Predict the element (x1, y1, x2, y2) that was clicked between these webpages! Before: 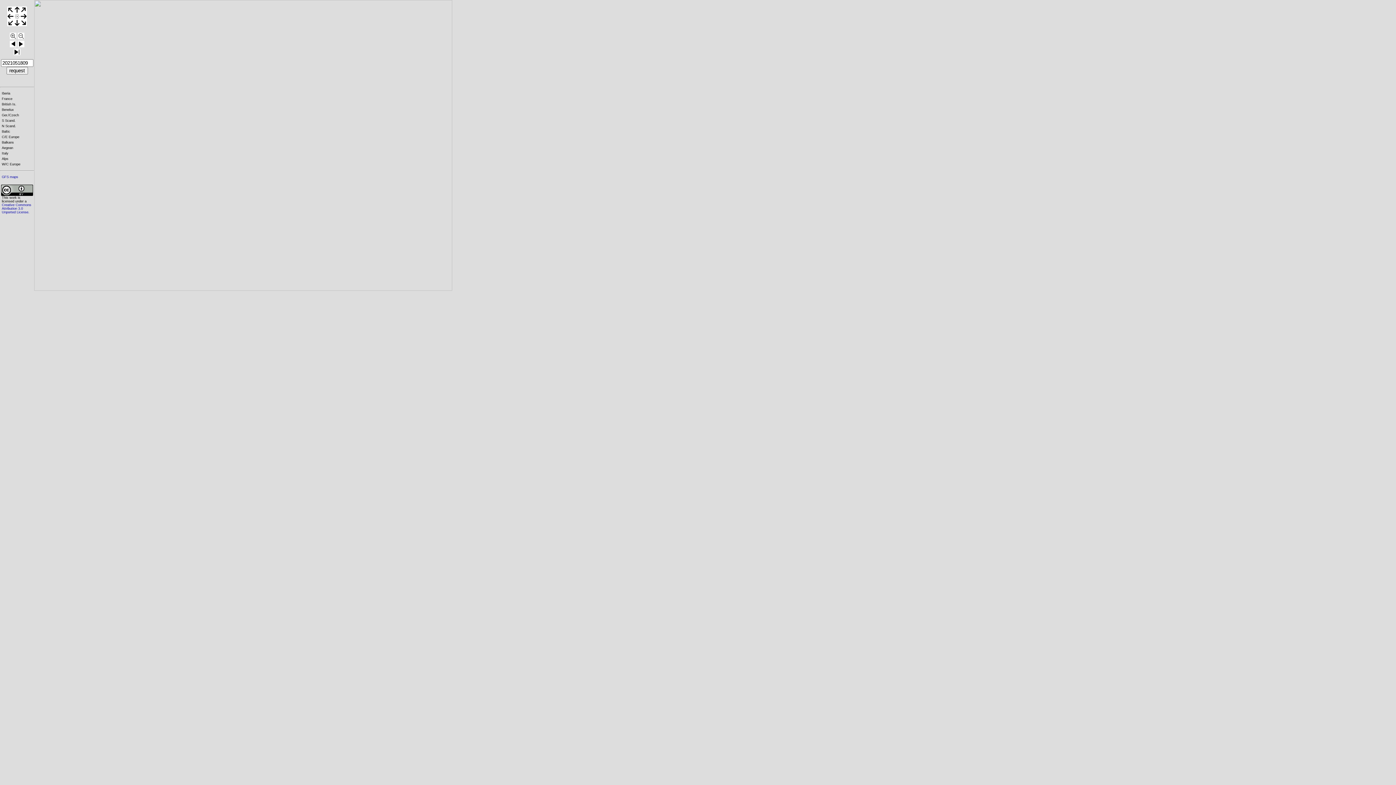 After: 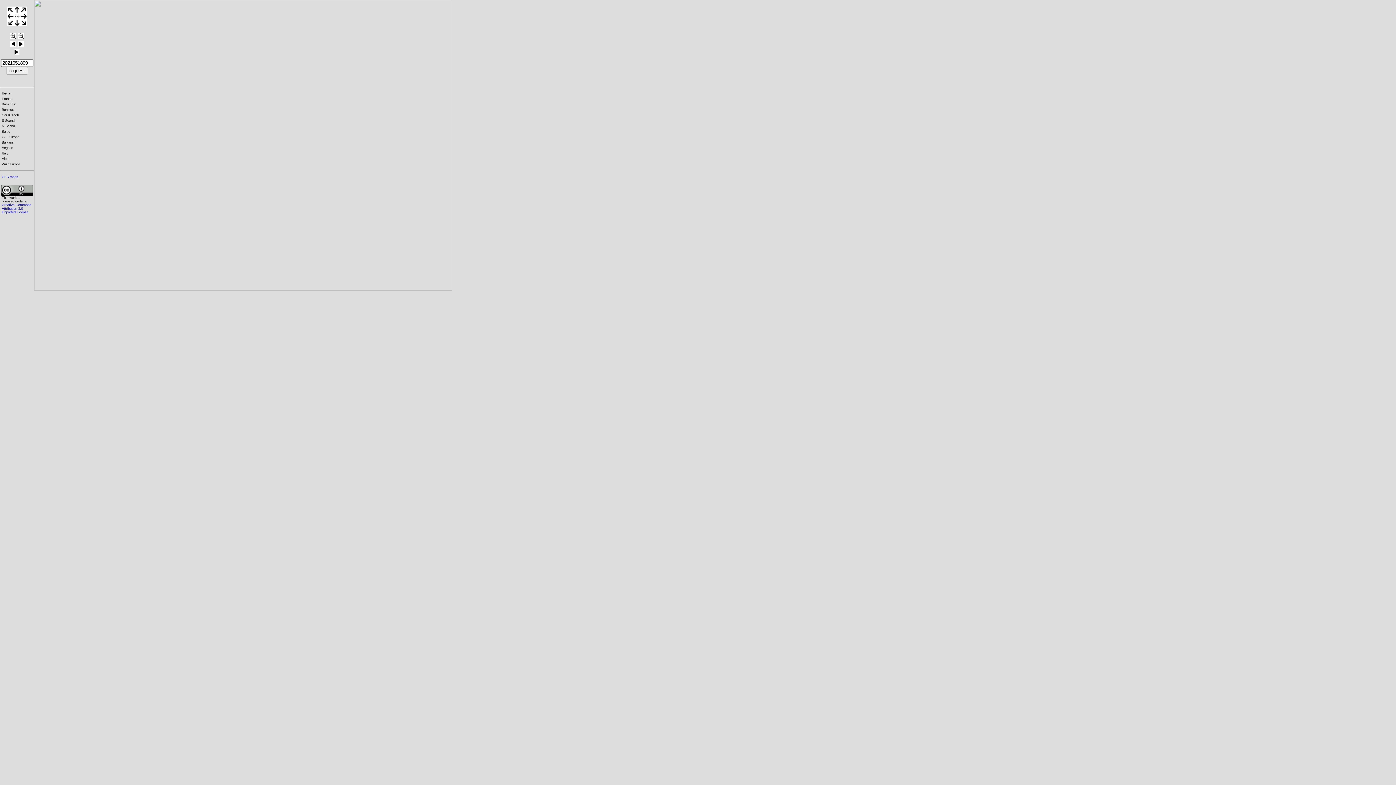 Action: bbox: (1, 151, 21, 155) label: Italy